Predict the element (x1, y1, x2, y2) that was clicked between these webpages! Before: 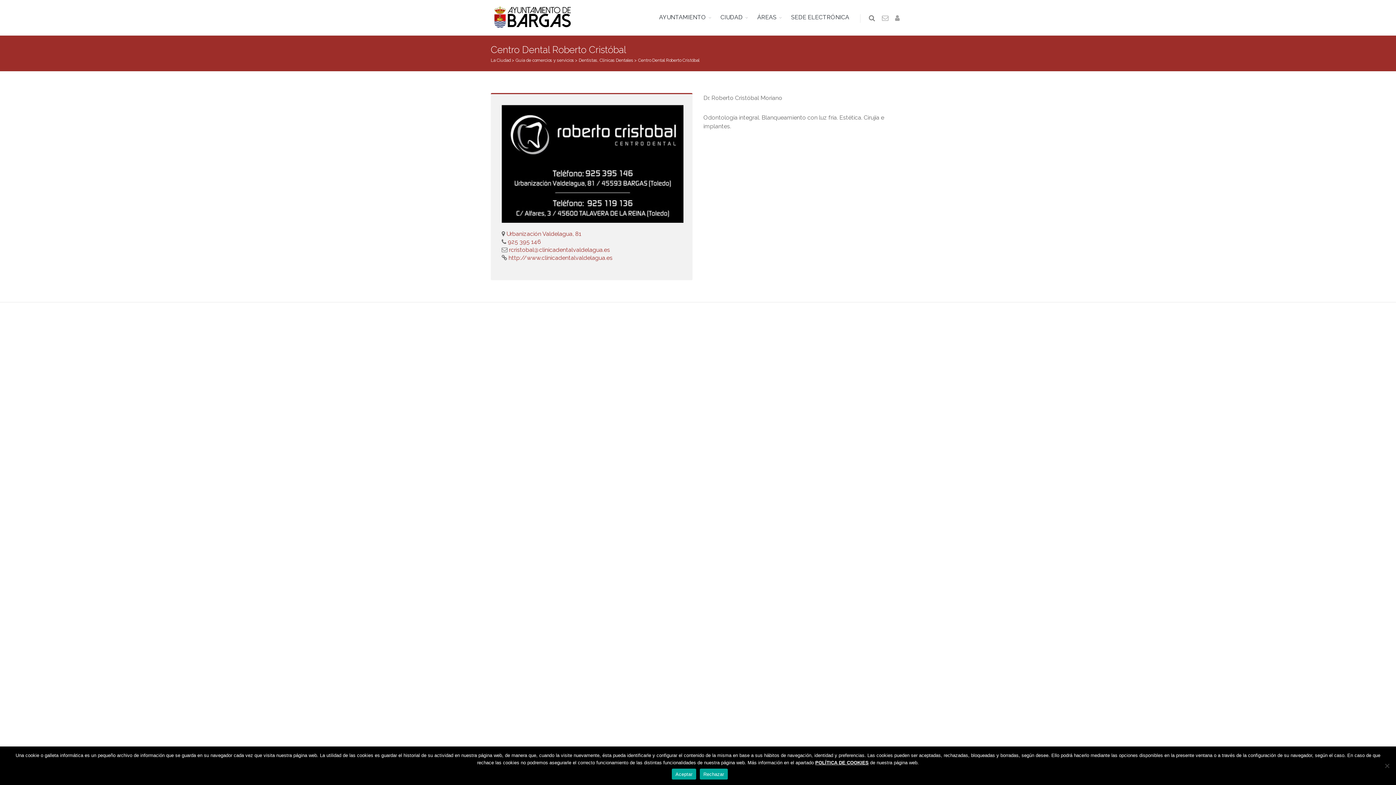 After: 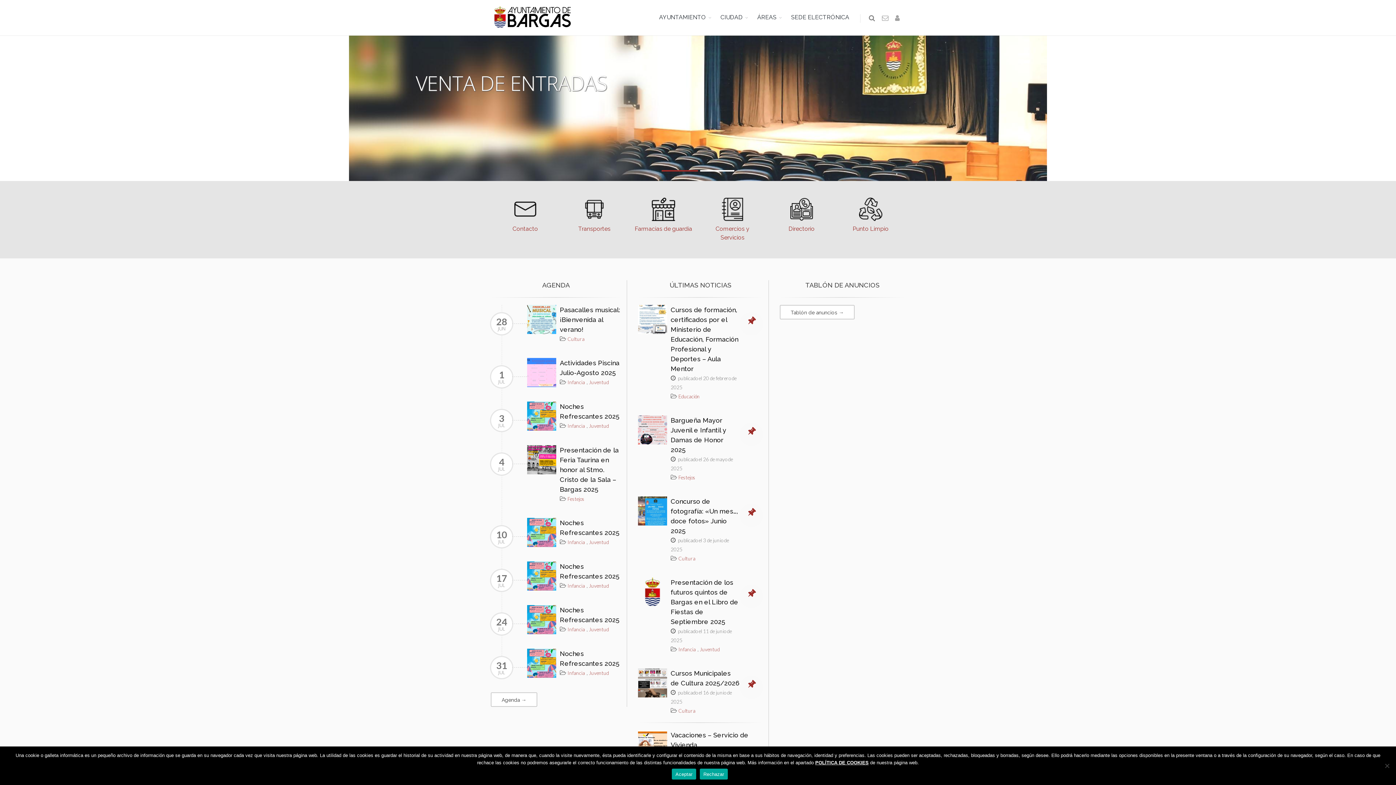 Action: bbox: (490, 0, 574, 32)